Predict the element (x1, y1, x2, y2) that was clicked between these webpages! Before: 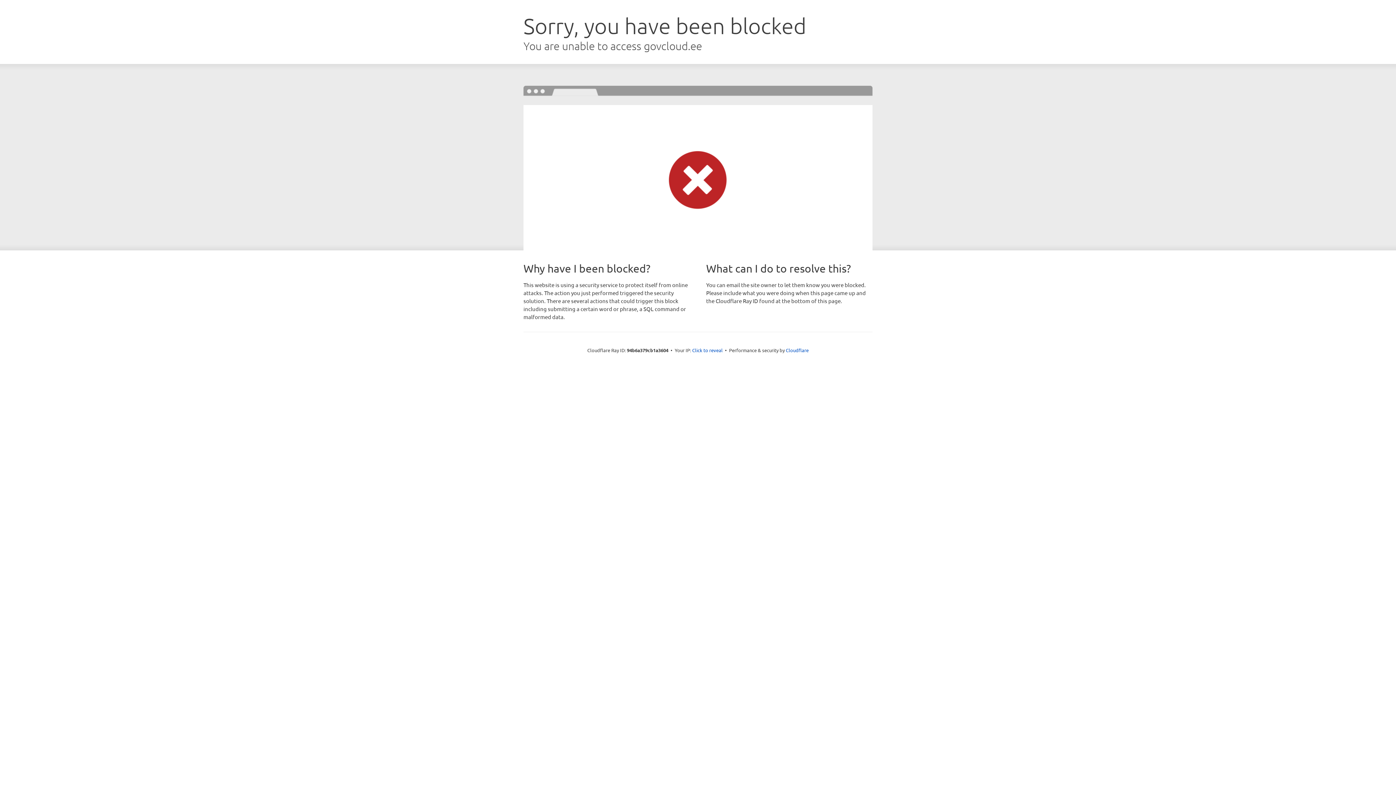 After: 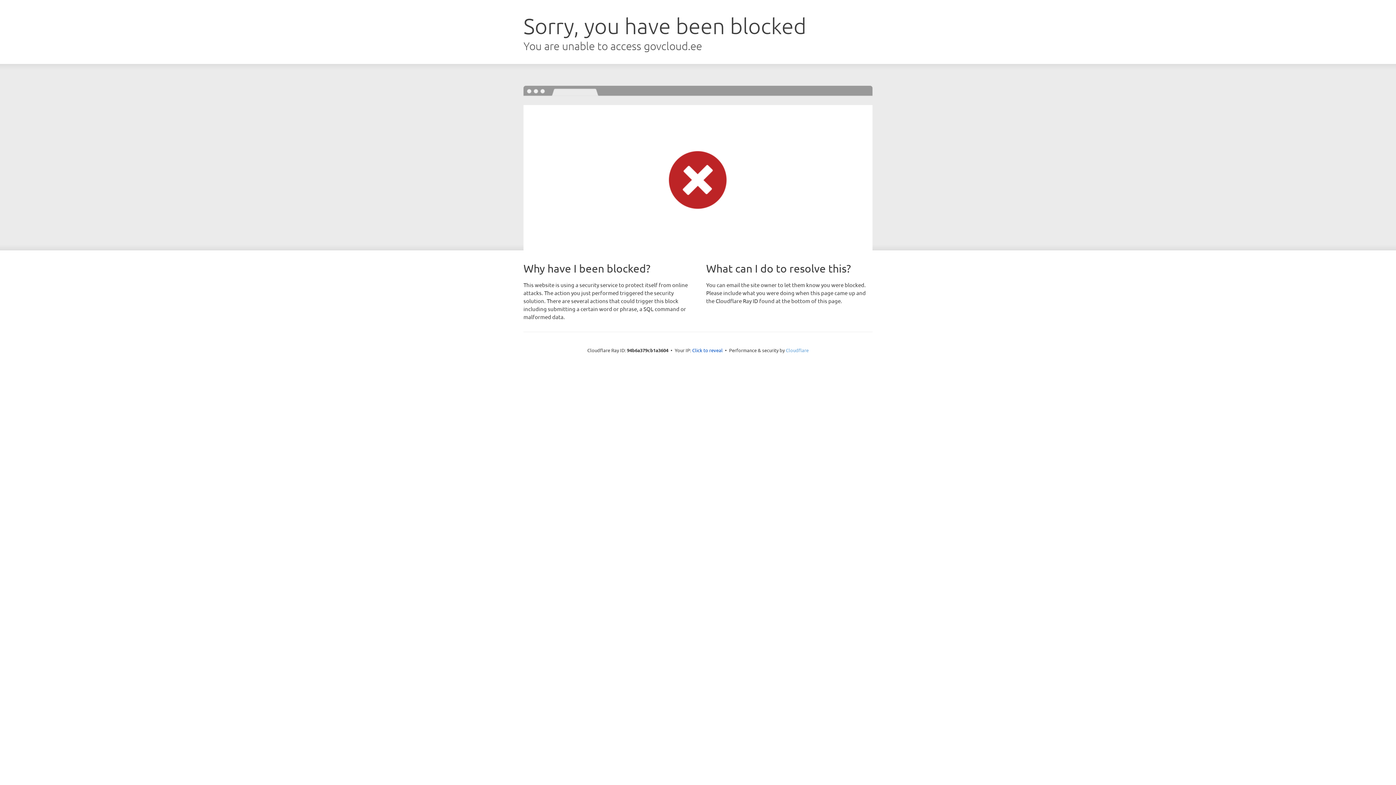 Action: label: Cloudflare bbox: (786, 347, 808, 353)